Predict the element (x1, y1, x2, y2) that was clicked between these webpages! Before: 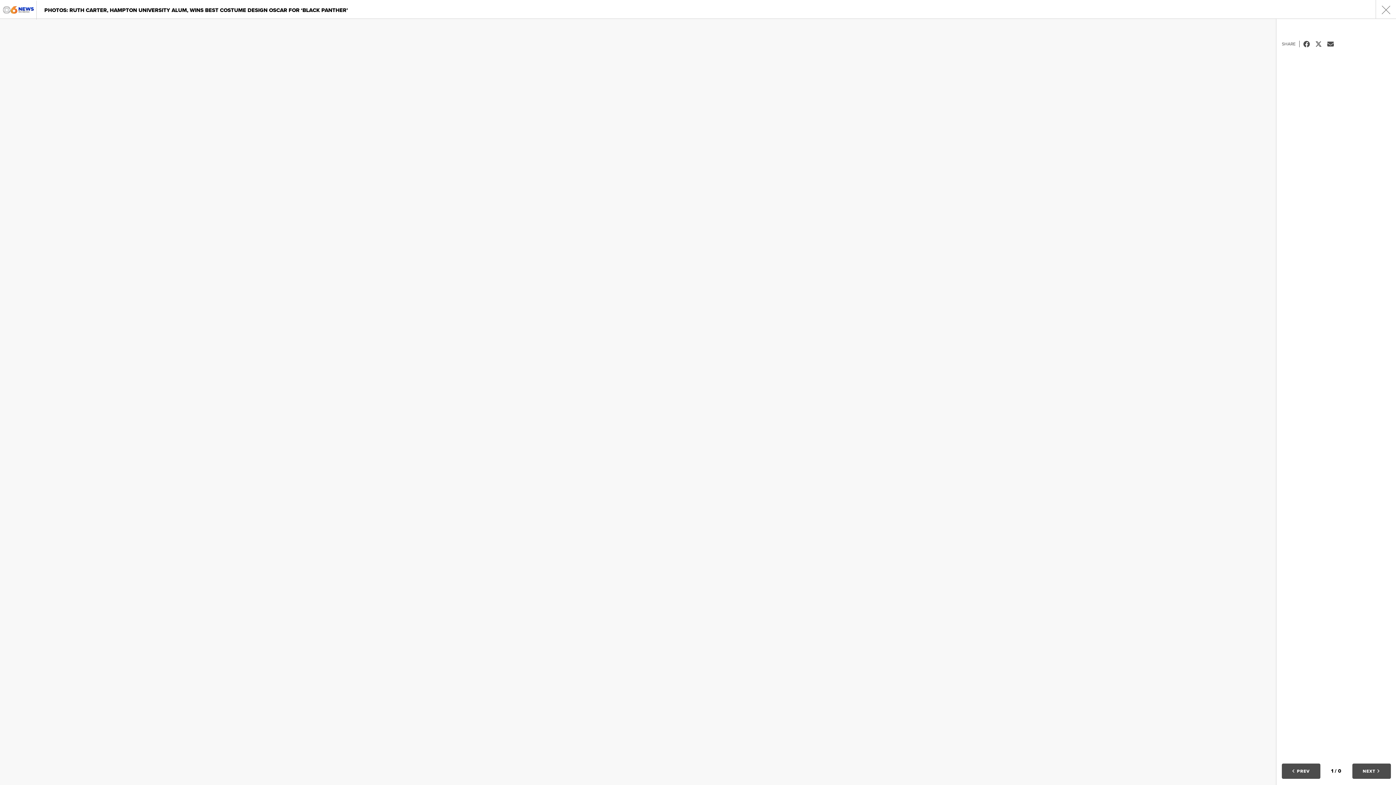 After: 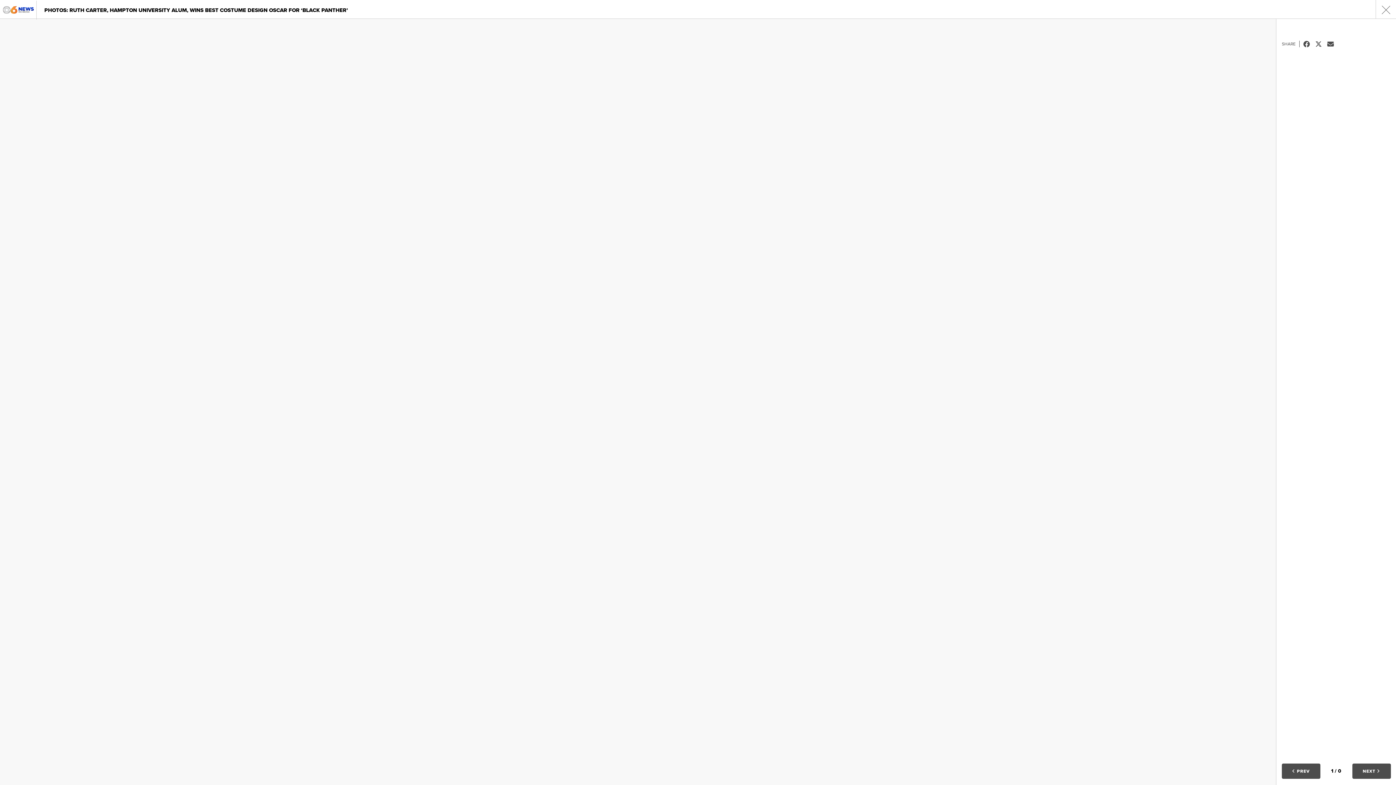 Action: bbox: (1315, 40, 1327, 47) label:  Tweet